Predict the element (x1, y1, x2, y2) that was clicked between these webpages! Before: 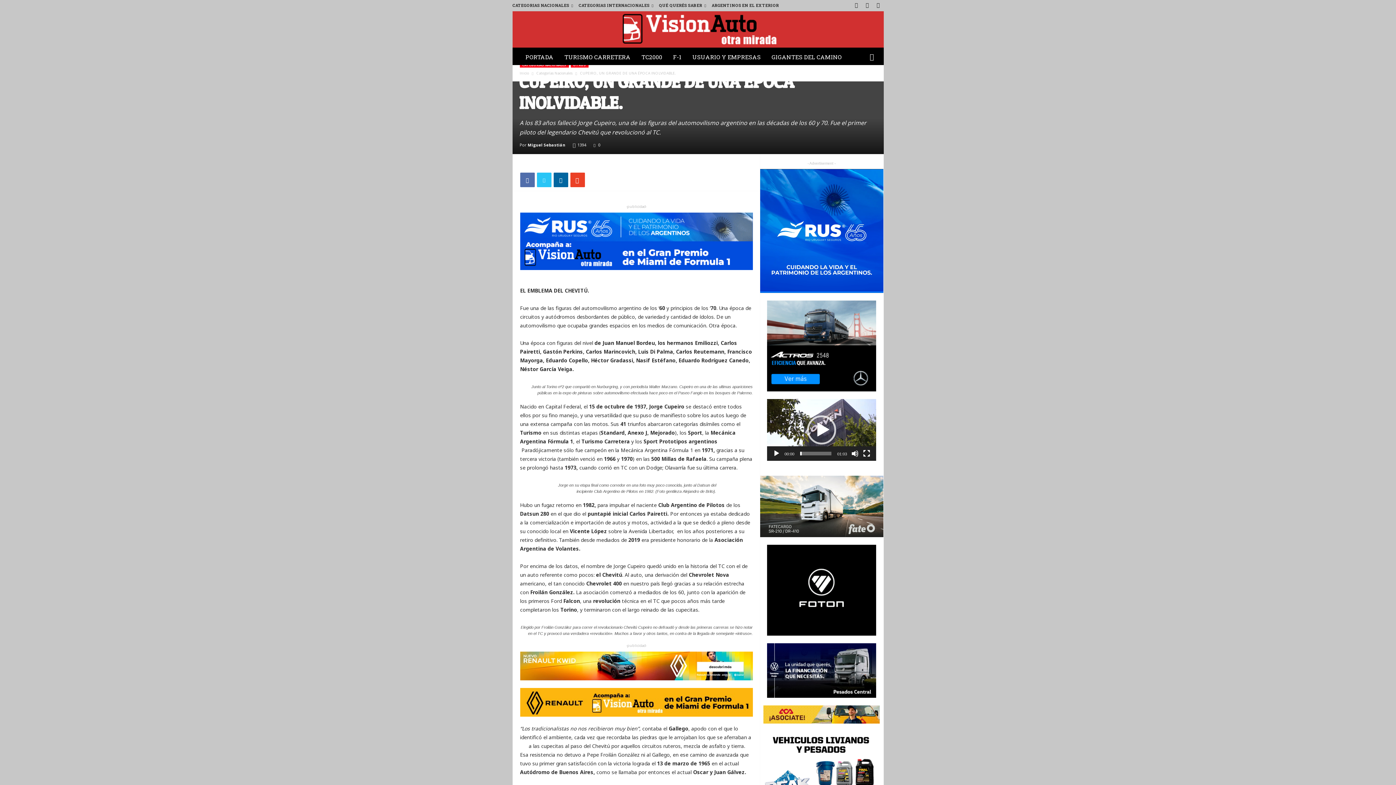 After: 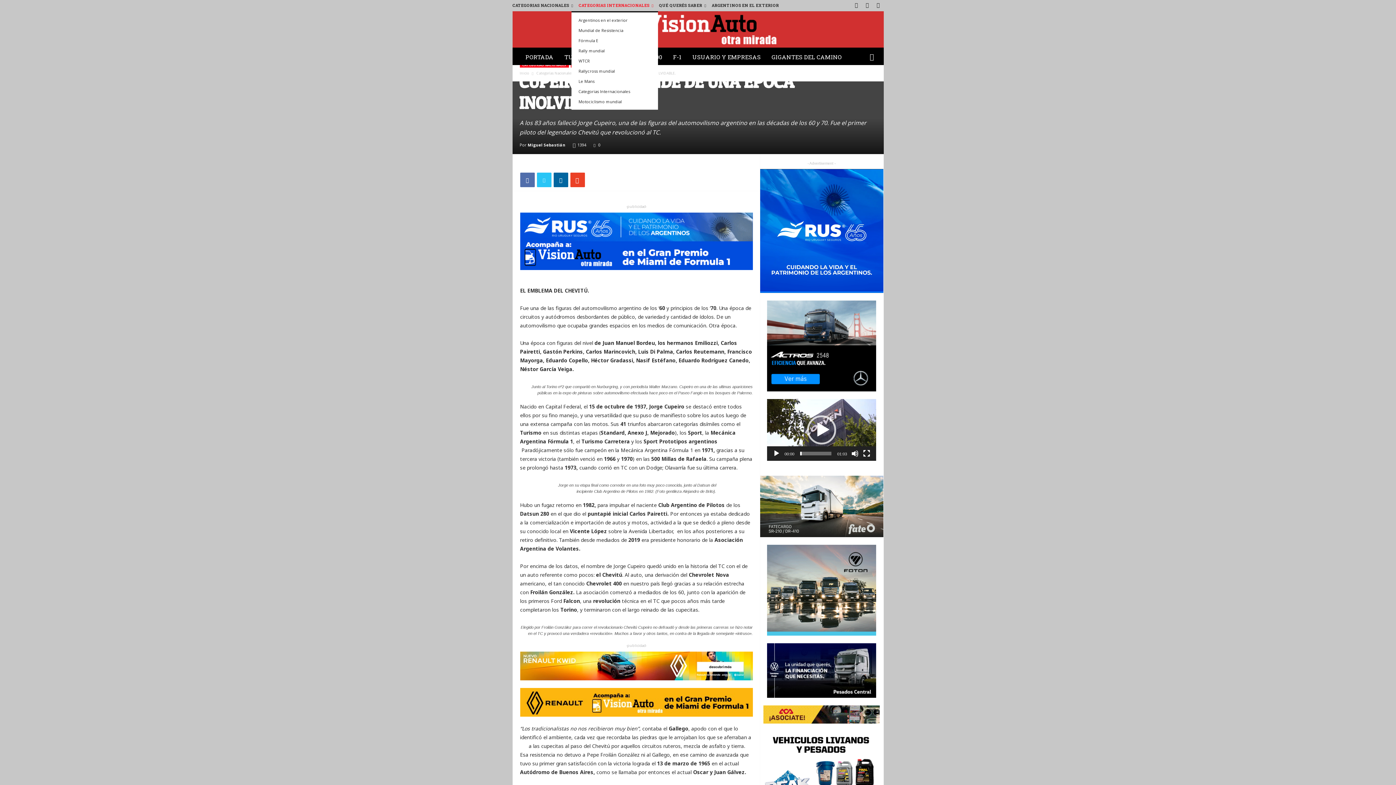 Action: label: CATEGORIAS INTERNACIONALES bbox: (578, 2, 653, 8)